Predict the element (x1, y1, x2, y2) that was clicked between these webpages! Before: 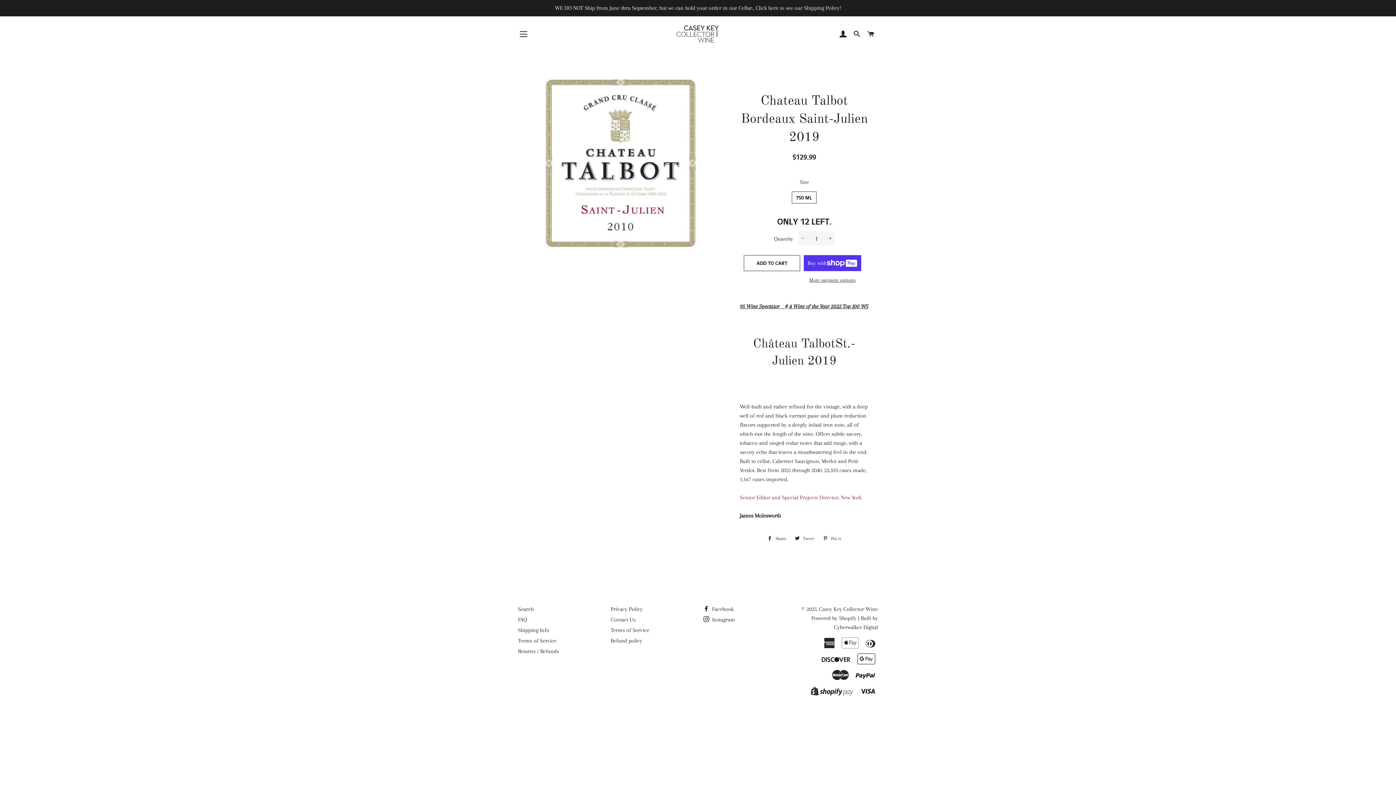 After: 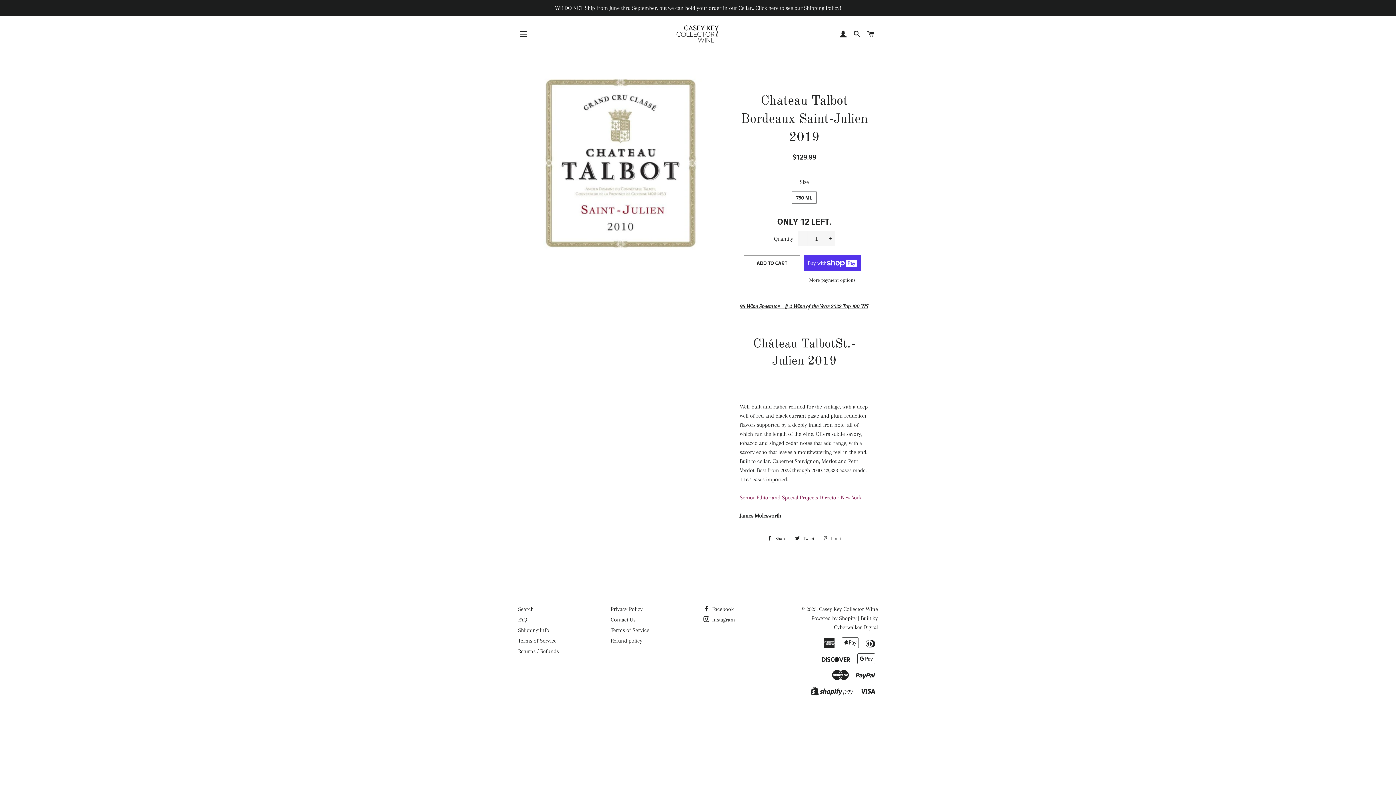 Action: bbox: (819, 533, 845, 544) label:  Pin it
Pin on Pinterest